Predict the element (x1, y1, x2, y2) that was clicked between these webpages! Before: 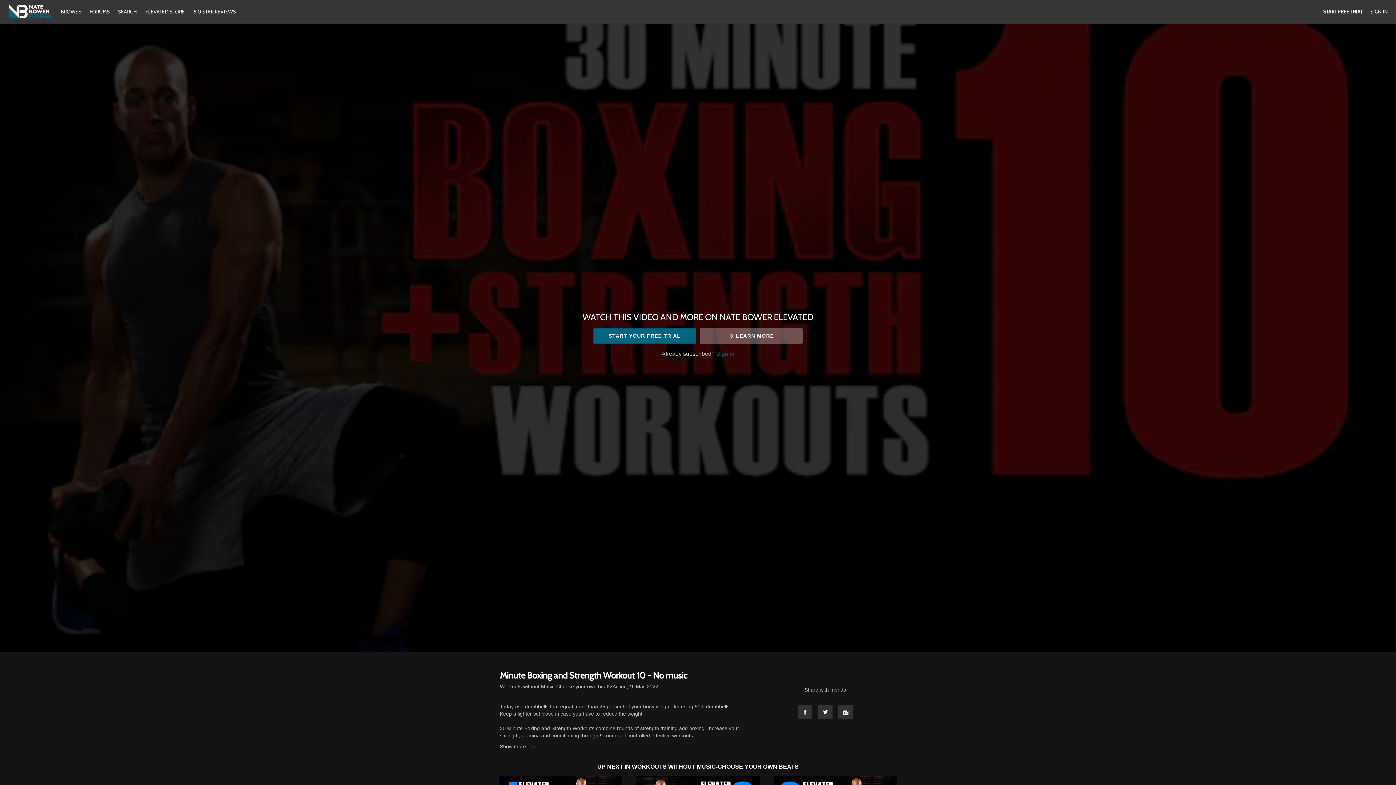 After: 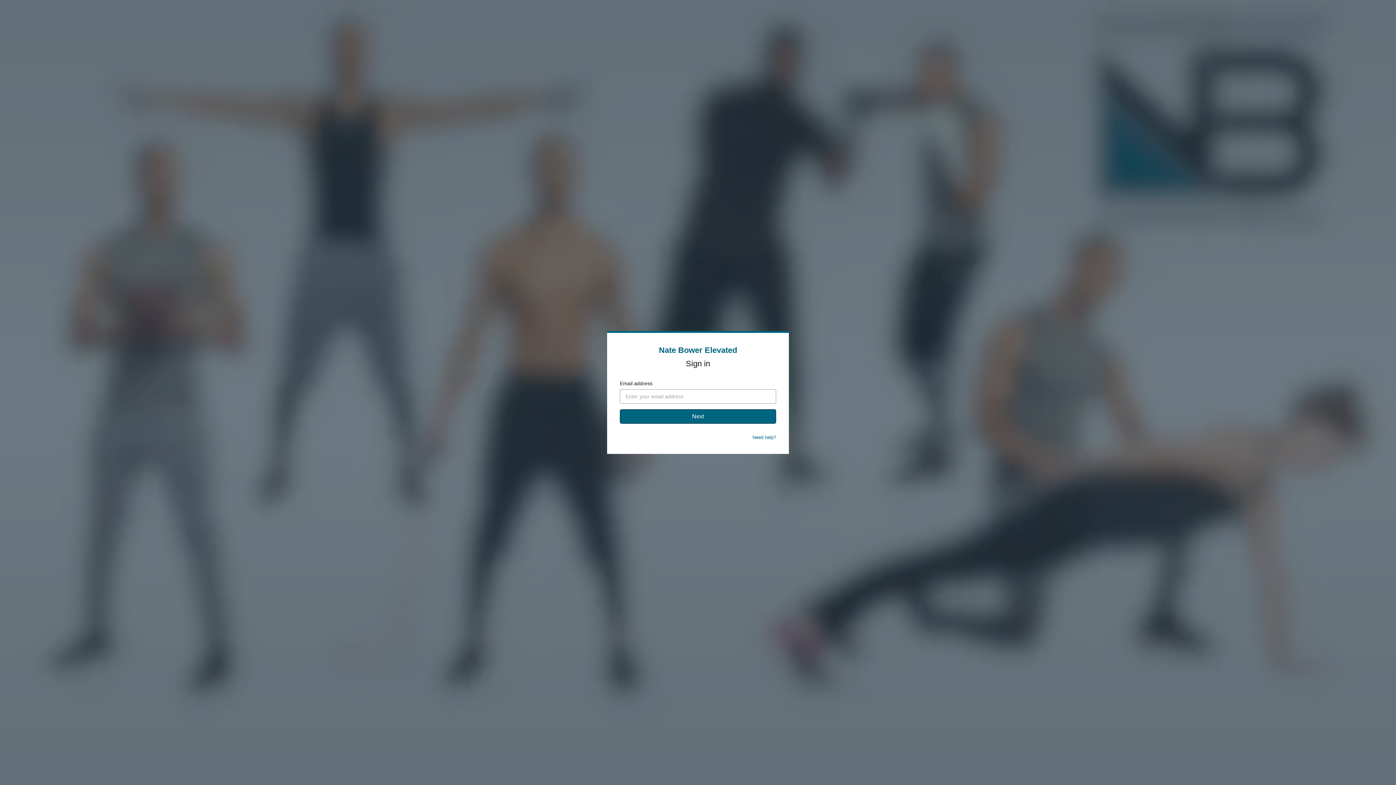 Action: bbox: (716, 350, 734, 357) label: Sign in